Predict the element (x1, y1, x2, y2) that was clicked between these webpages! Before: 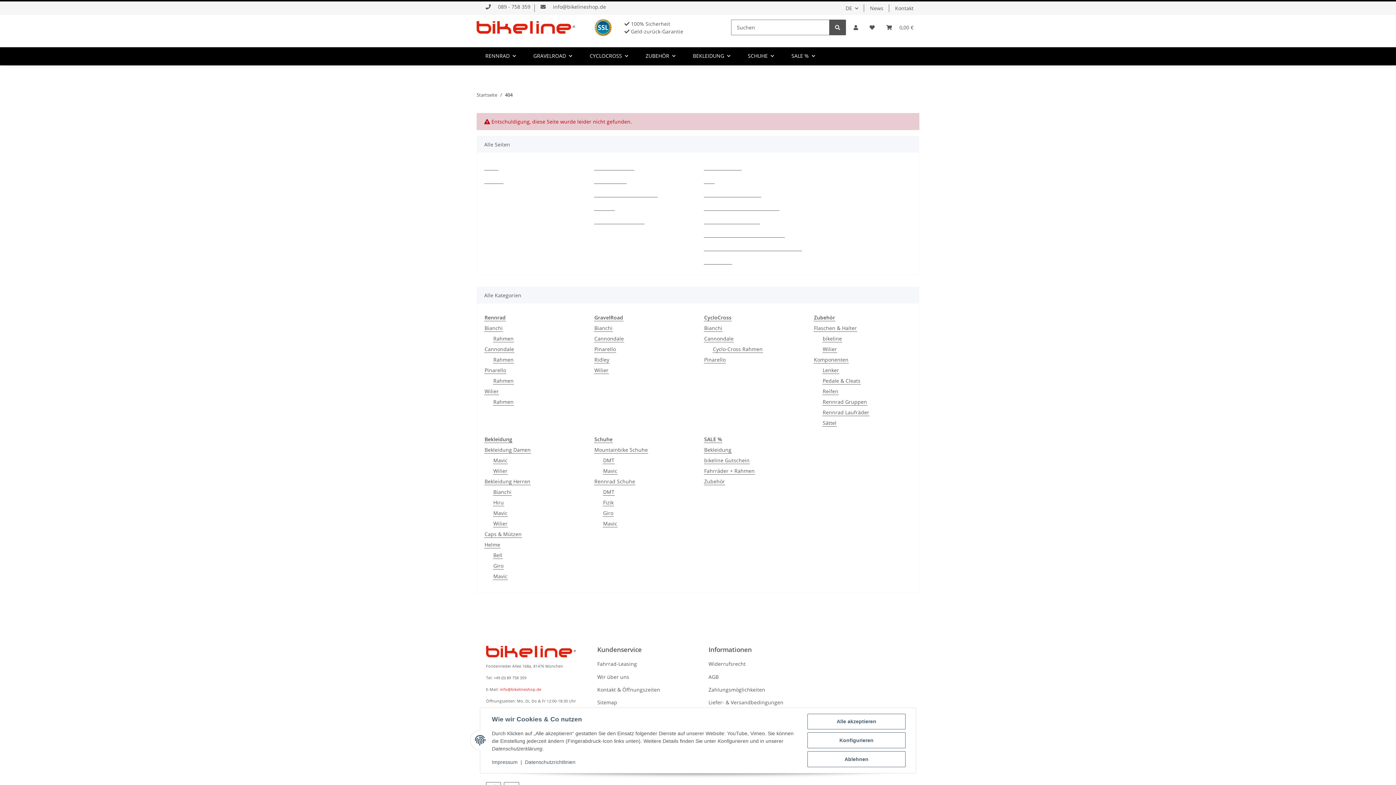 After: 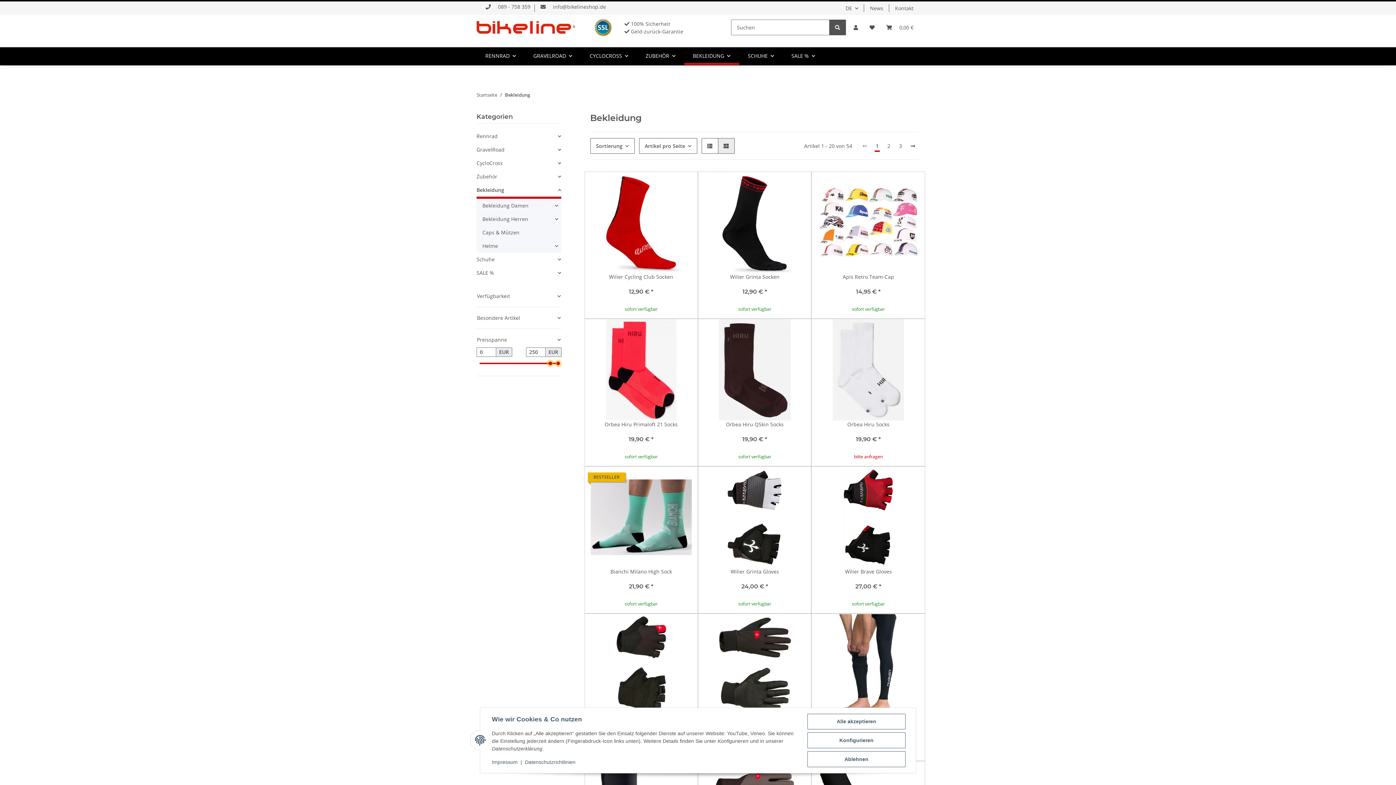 Action: bbox: (684, 52, 739, 65) label: BEKLEIDUNG